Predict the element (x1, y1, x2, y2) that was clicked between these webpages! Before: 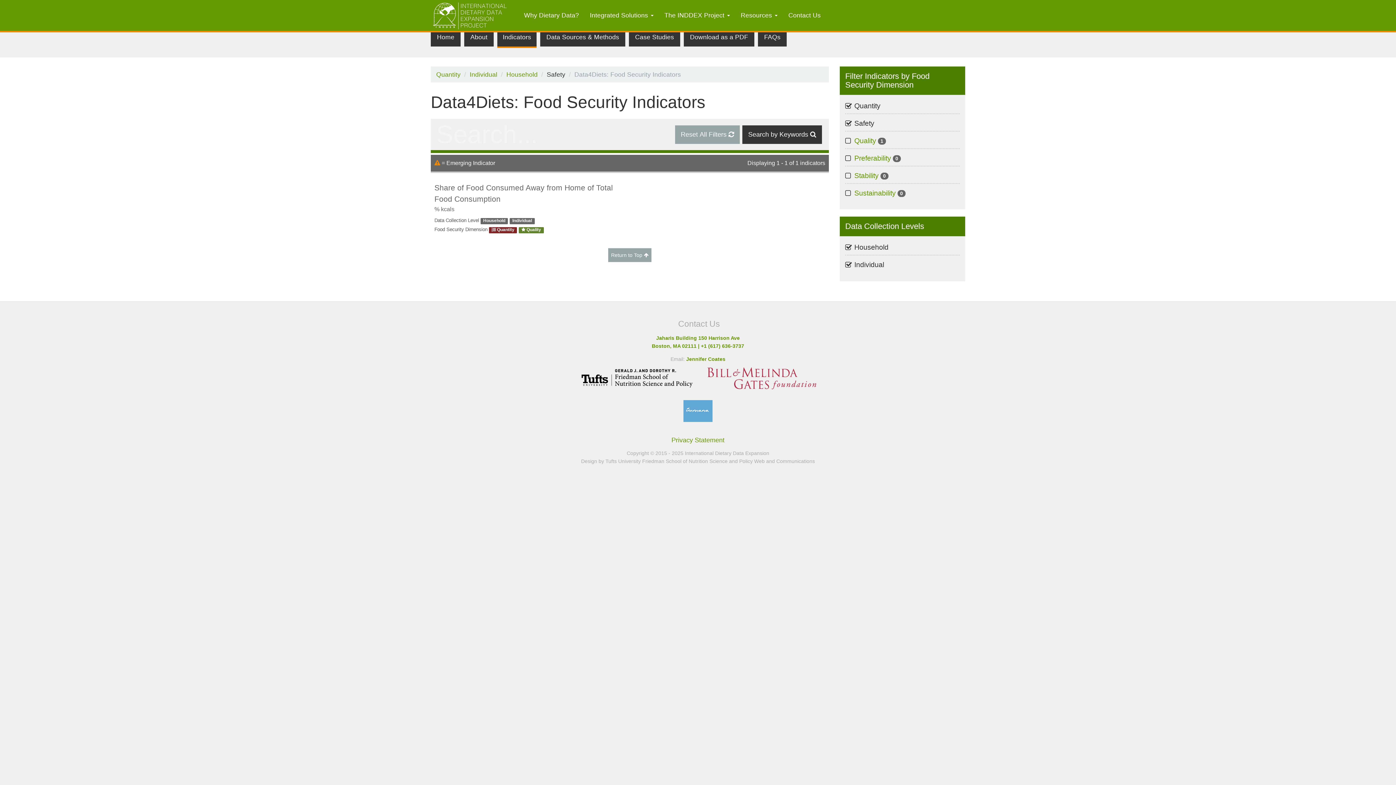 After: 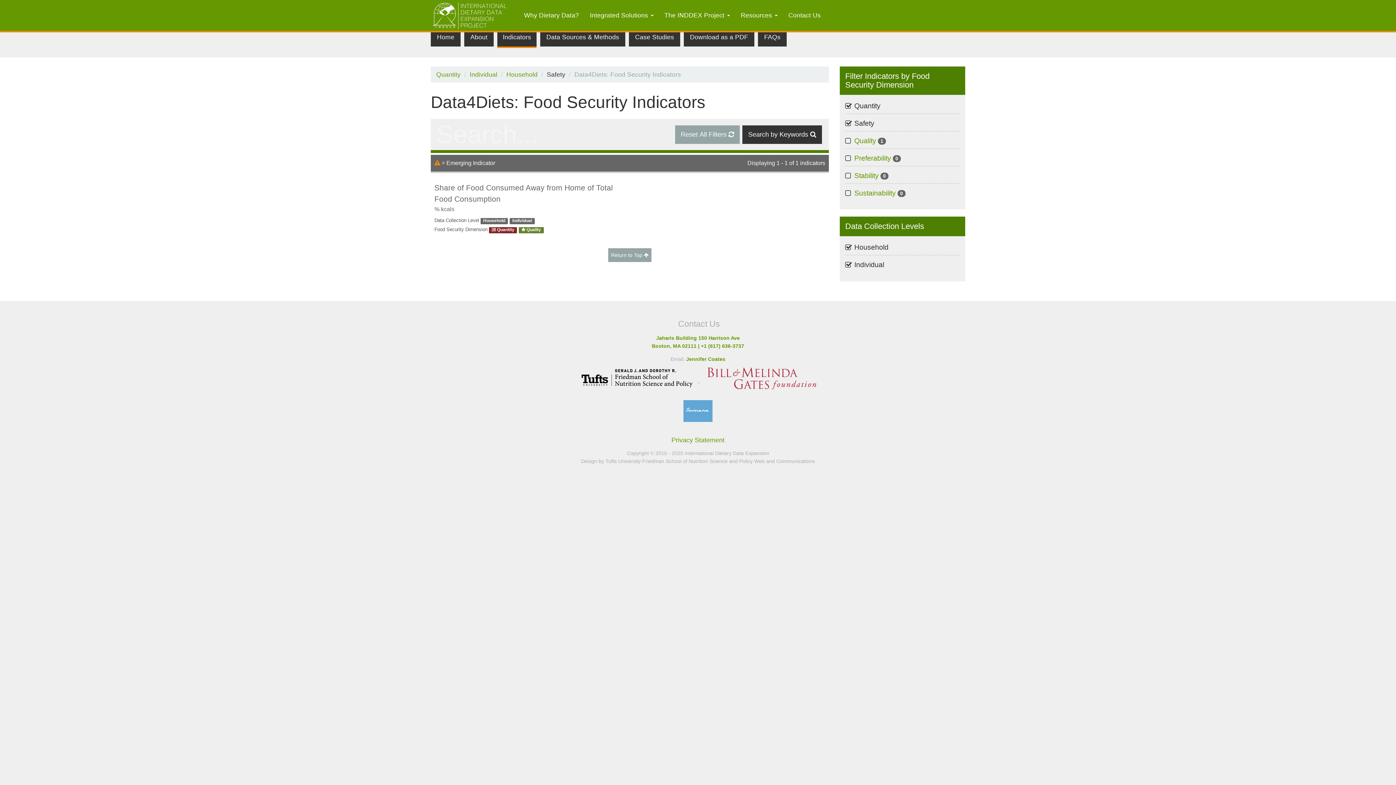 Action: label:   bbox: (576, 377, 699, 383)